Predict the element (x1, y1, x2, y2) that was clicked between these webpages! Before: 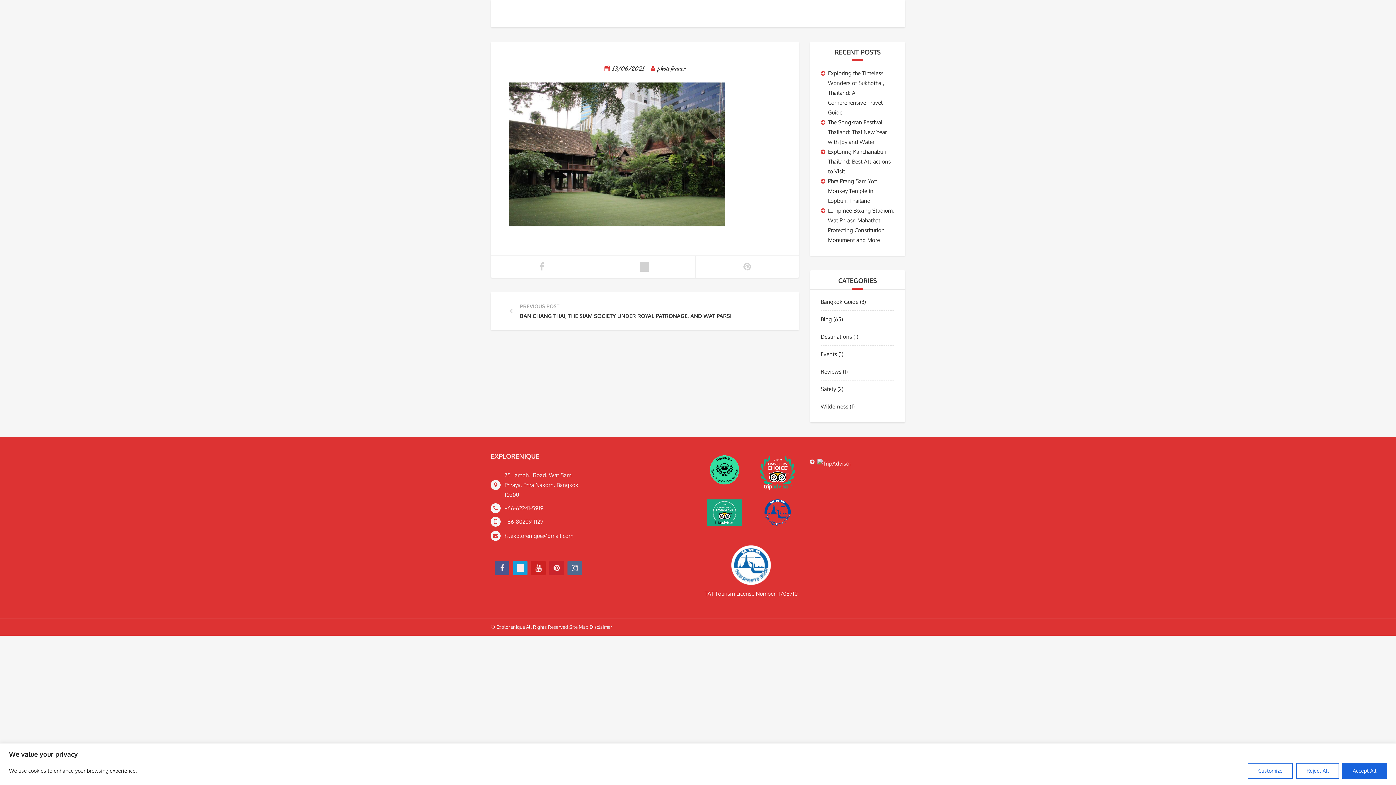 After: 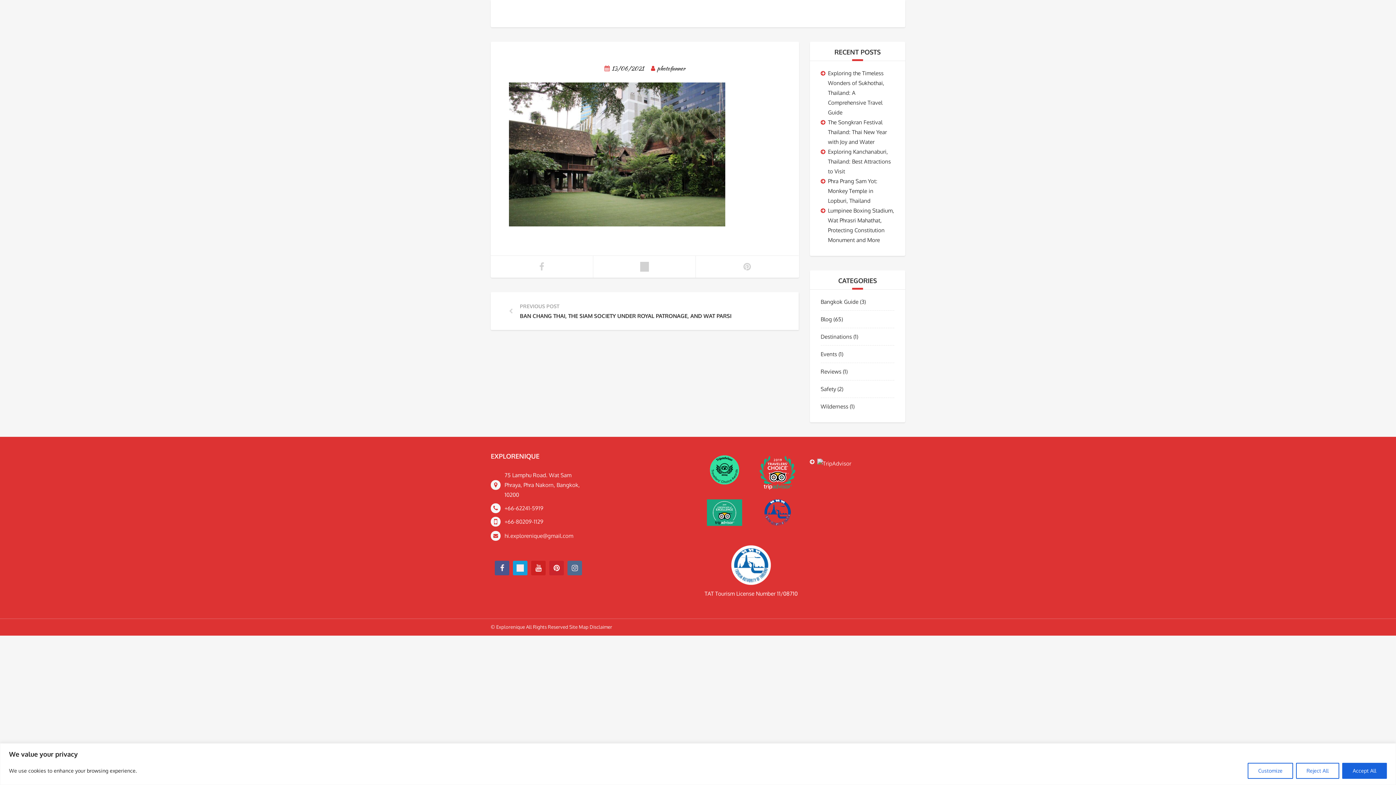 Action: bbox: (611, 64, 644, 72) label: 13/06/2021